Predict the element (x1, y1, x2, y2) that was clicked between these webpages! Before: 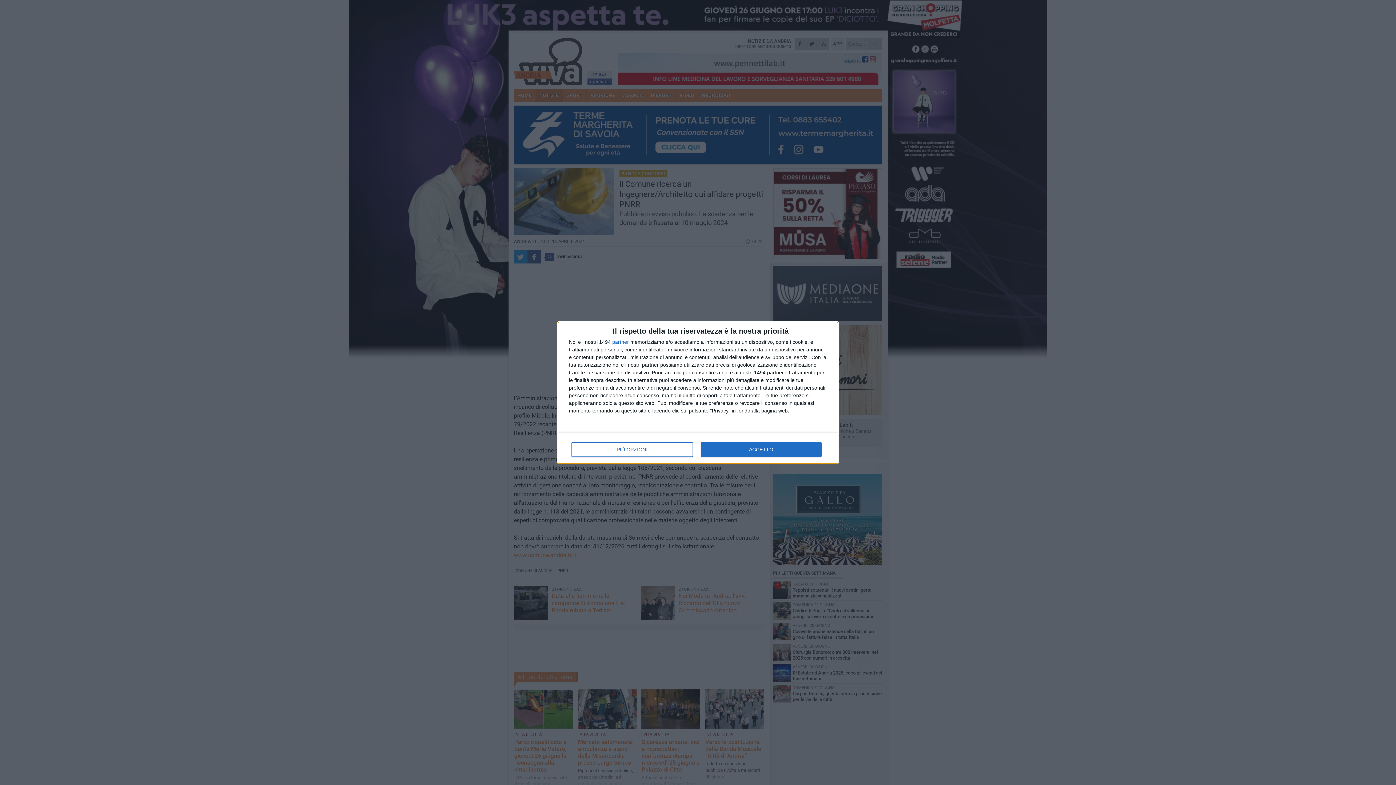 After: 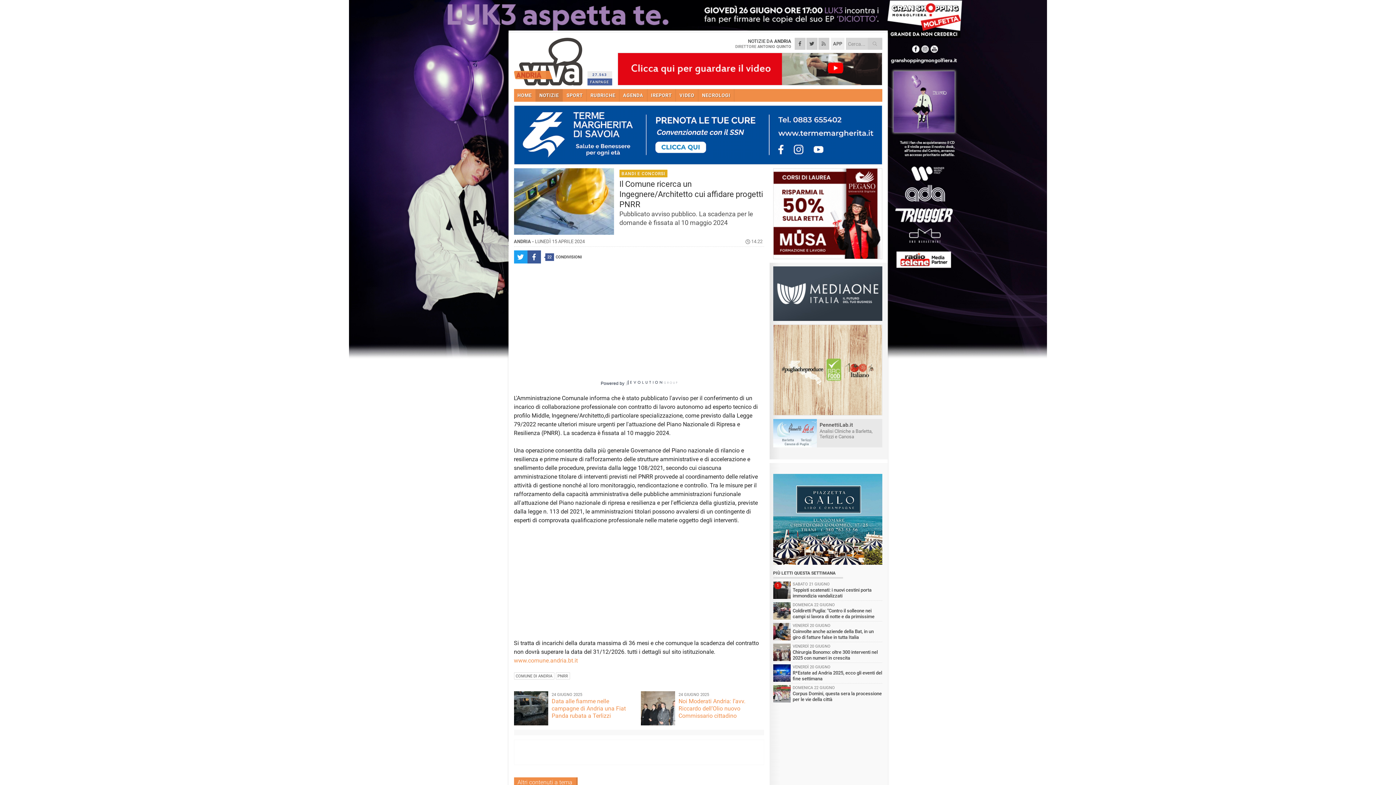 Action: label: ACCETTO bbox: (700, 442, 821, 456)